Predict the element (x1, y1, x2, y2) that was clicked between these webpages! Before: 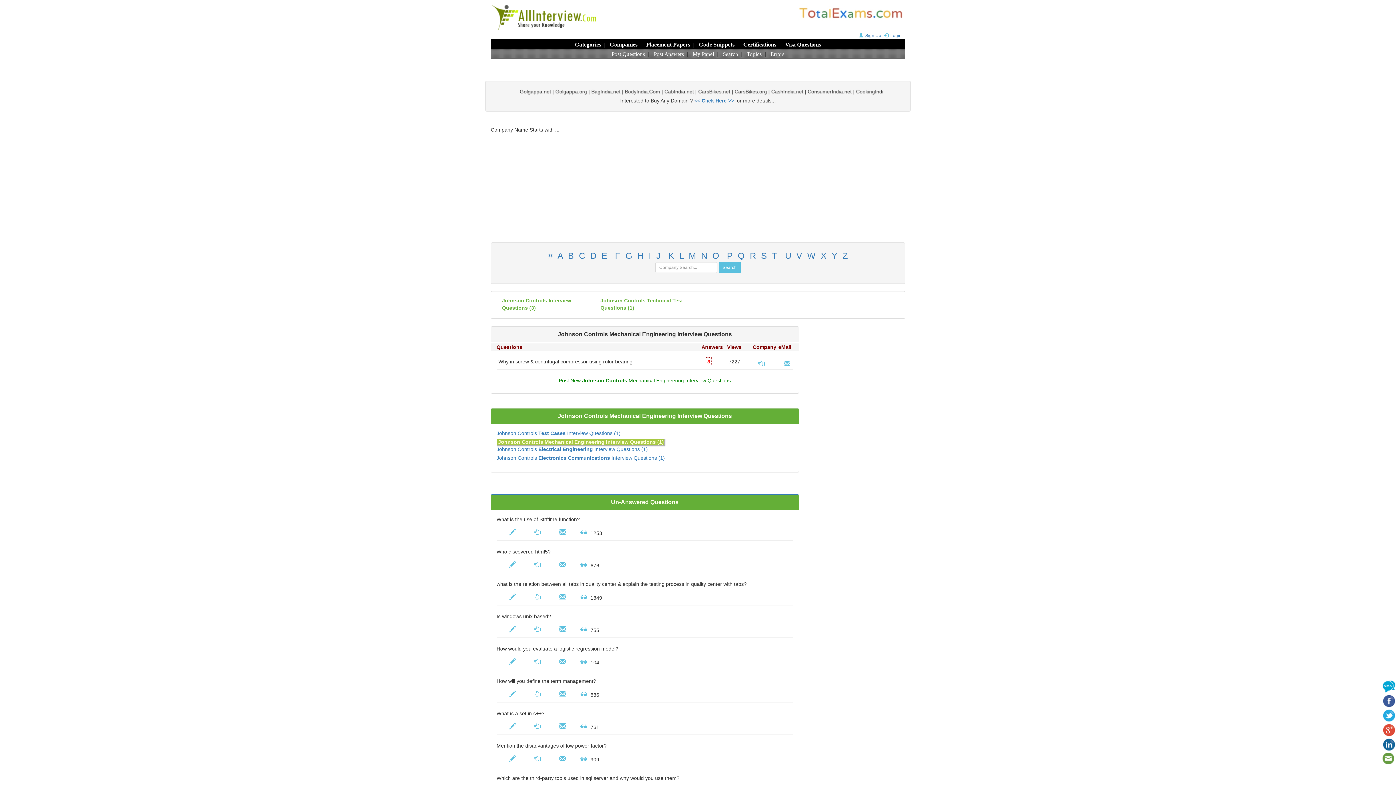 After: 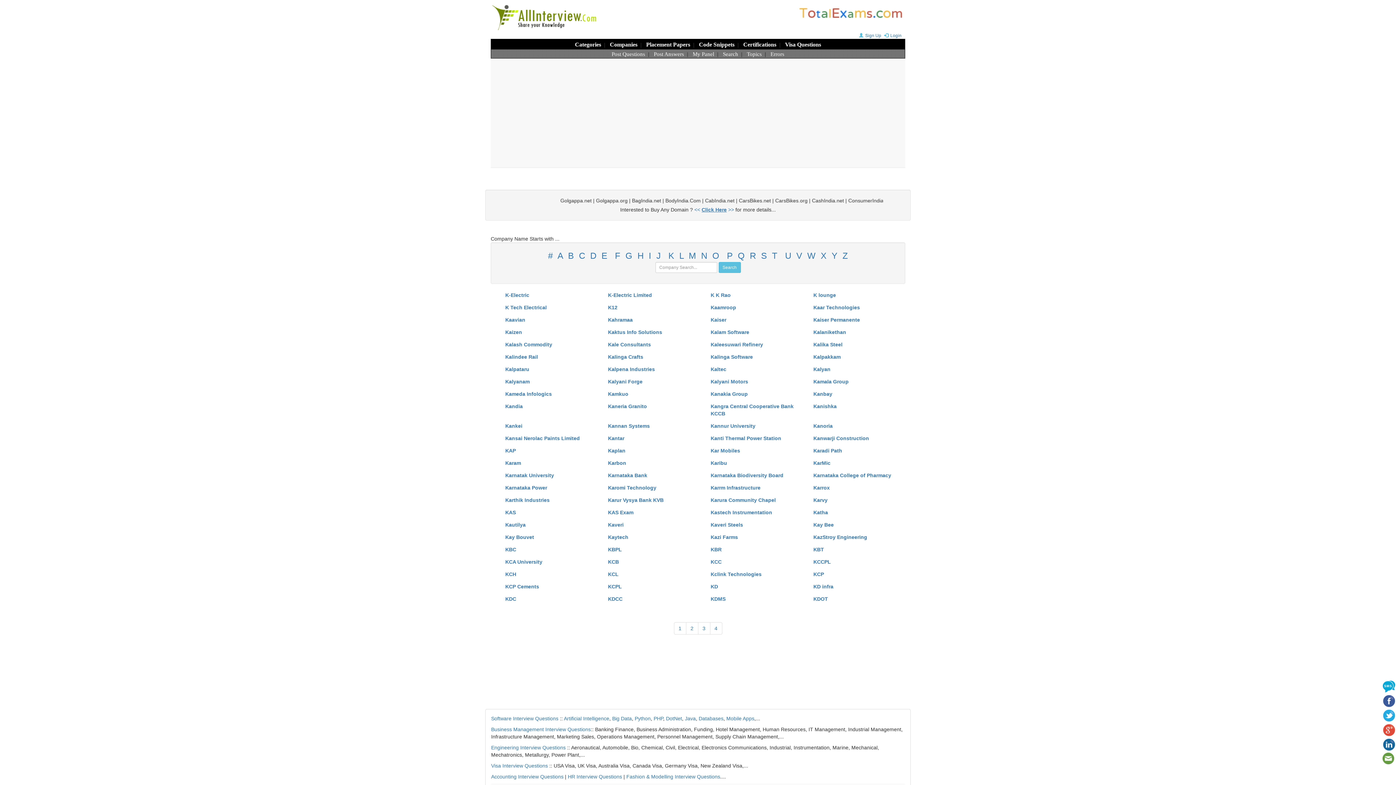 Action: label: K bbox: (668, 250, 674, 260)